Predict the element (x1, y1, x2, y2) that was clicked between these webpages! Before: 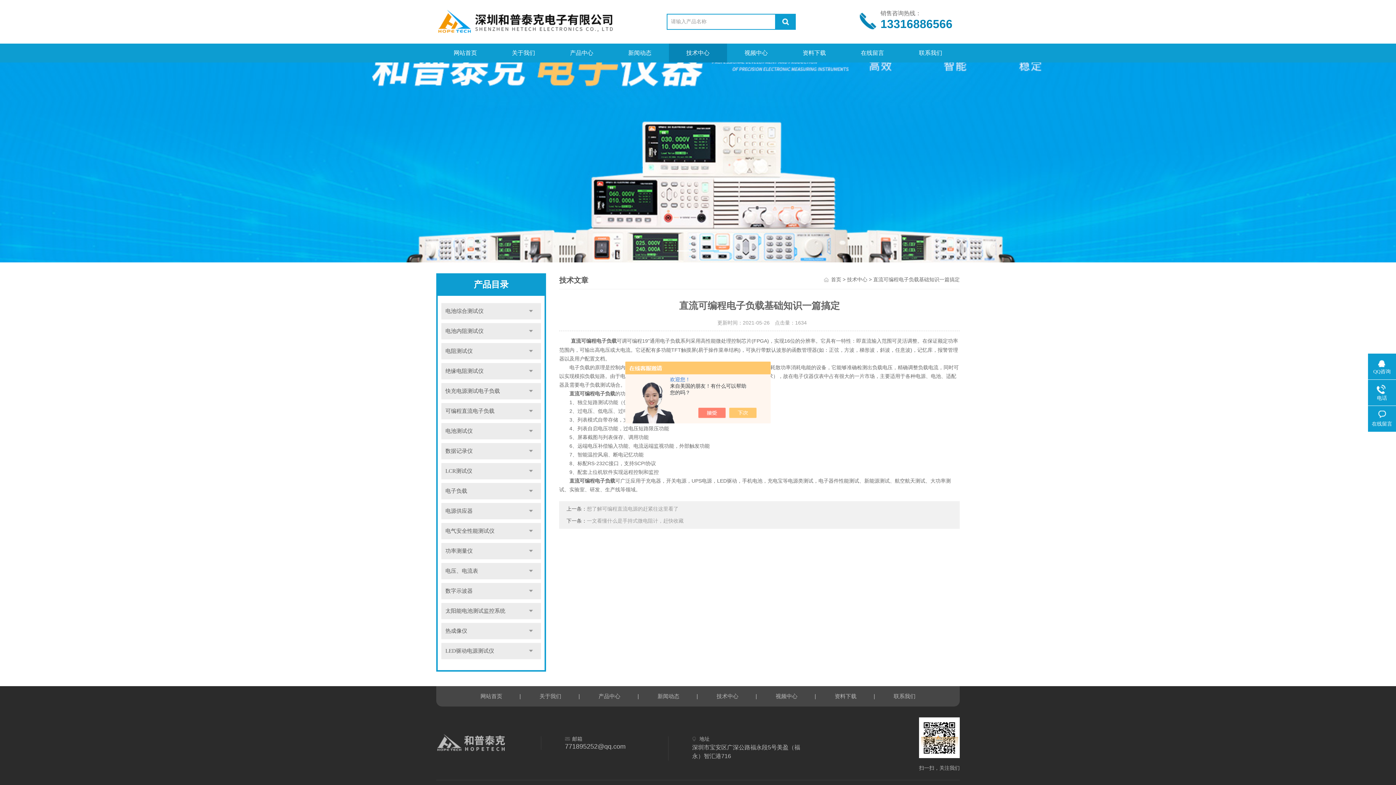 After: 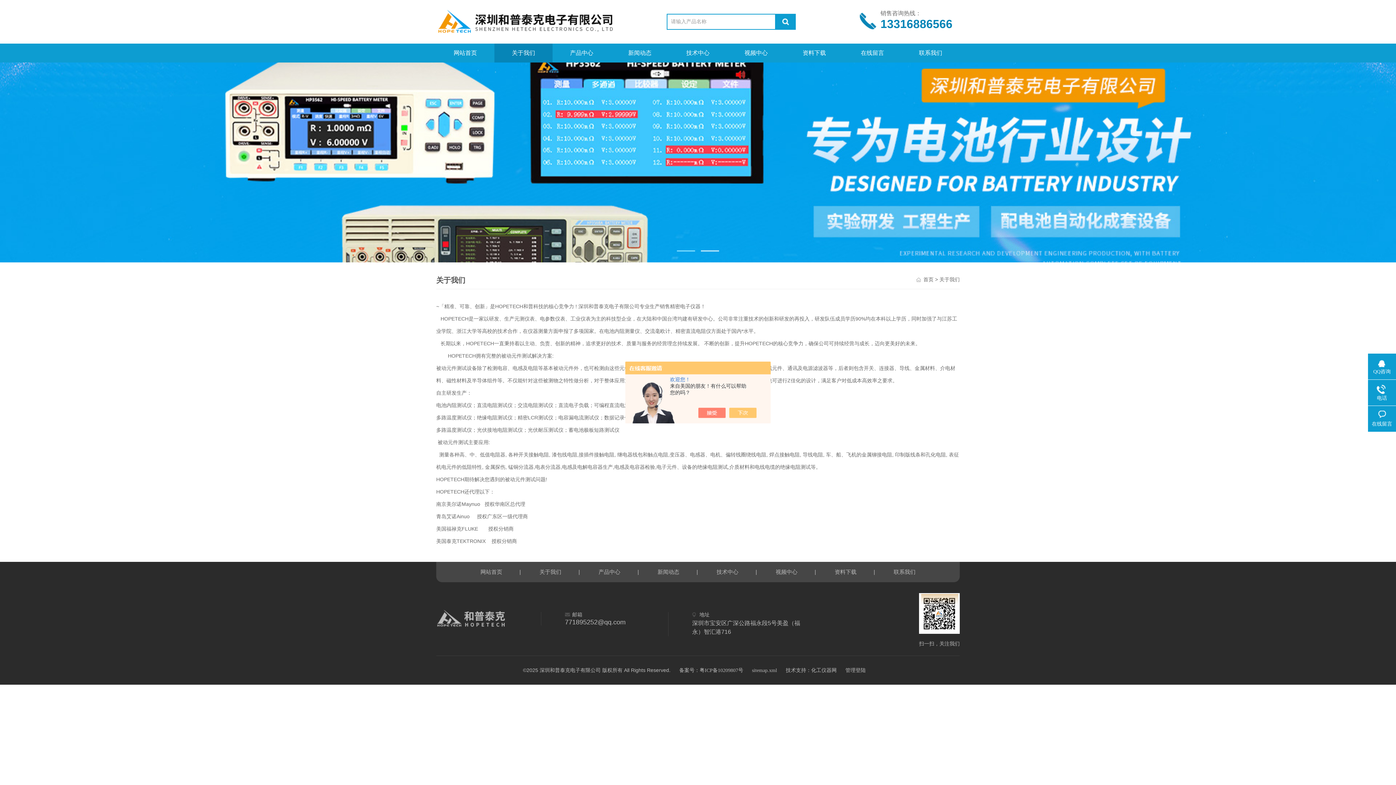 Action: label: 关于我们 bbox: (526, 686, 574, 706)